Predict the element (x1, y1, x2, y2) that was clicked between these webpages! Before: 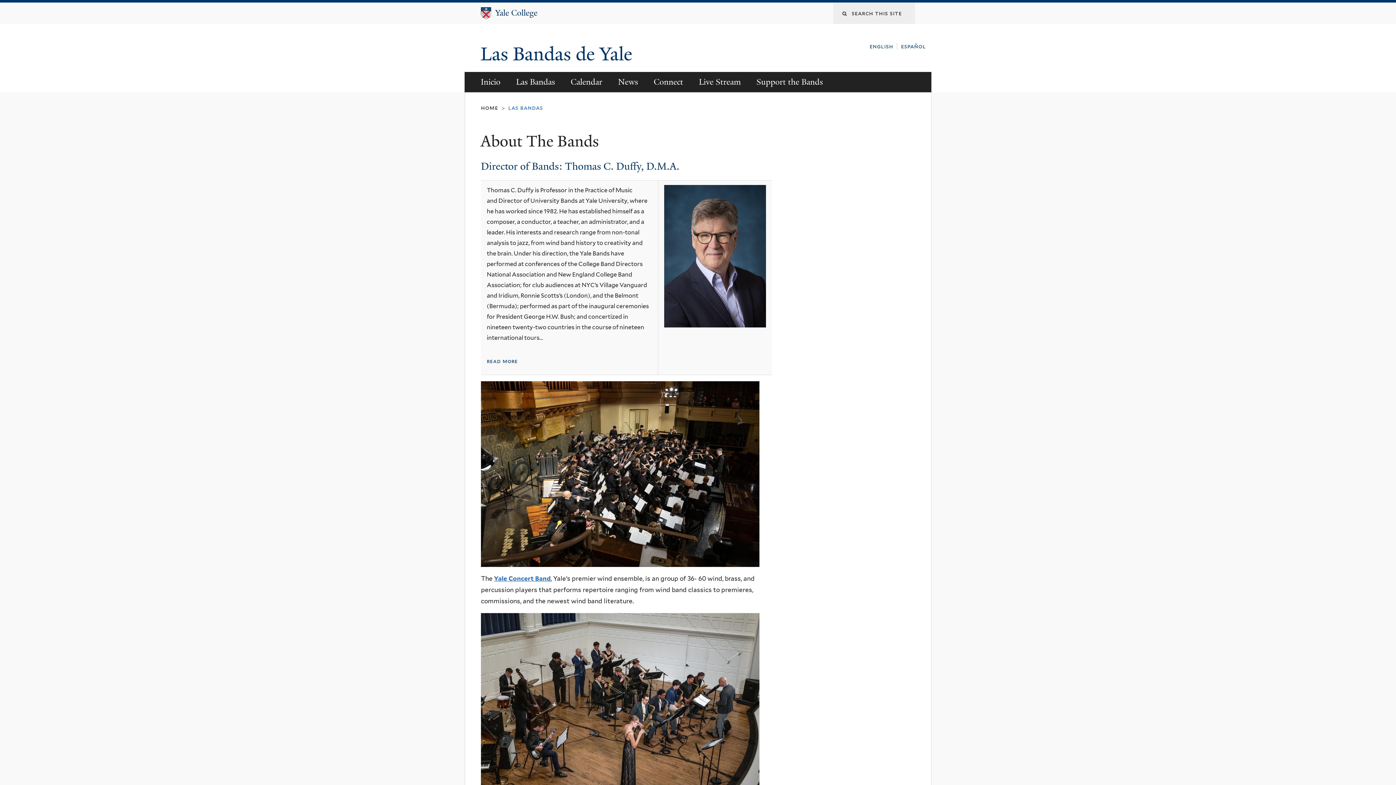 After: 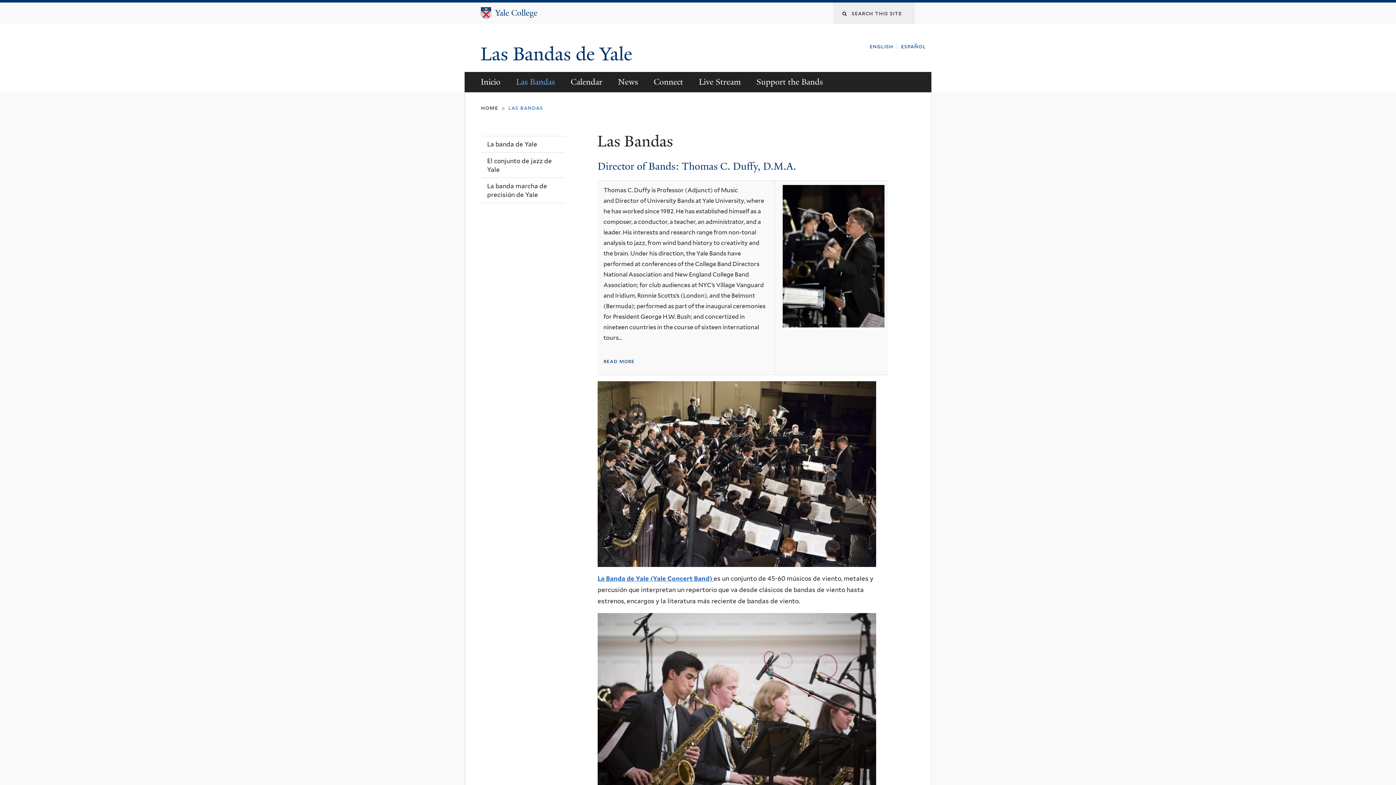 Action: bbox: (897, 43, 929, 49) label: español